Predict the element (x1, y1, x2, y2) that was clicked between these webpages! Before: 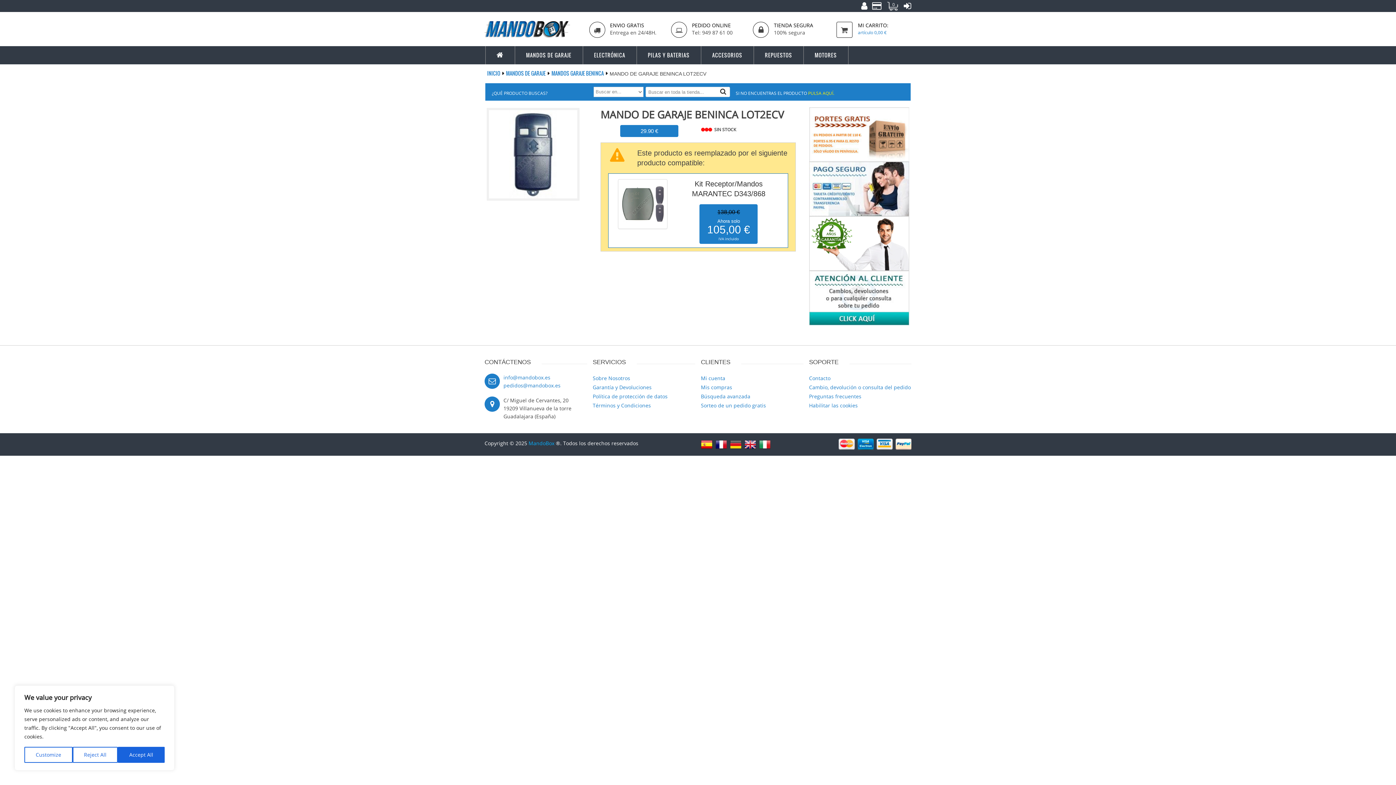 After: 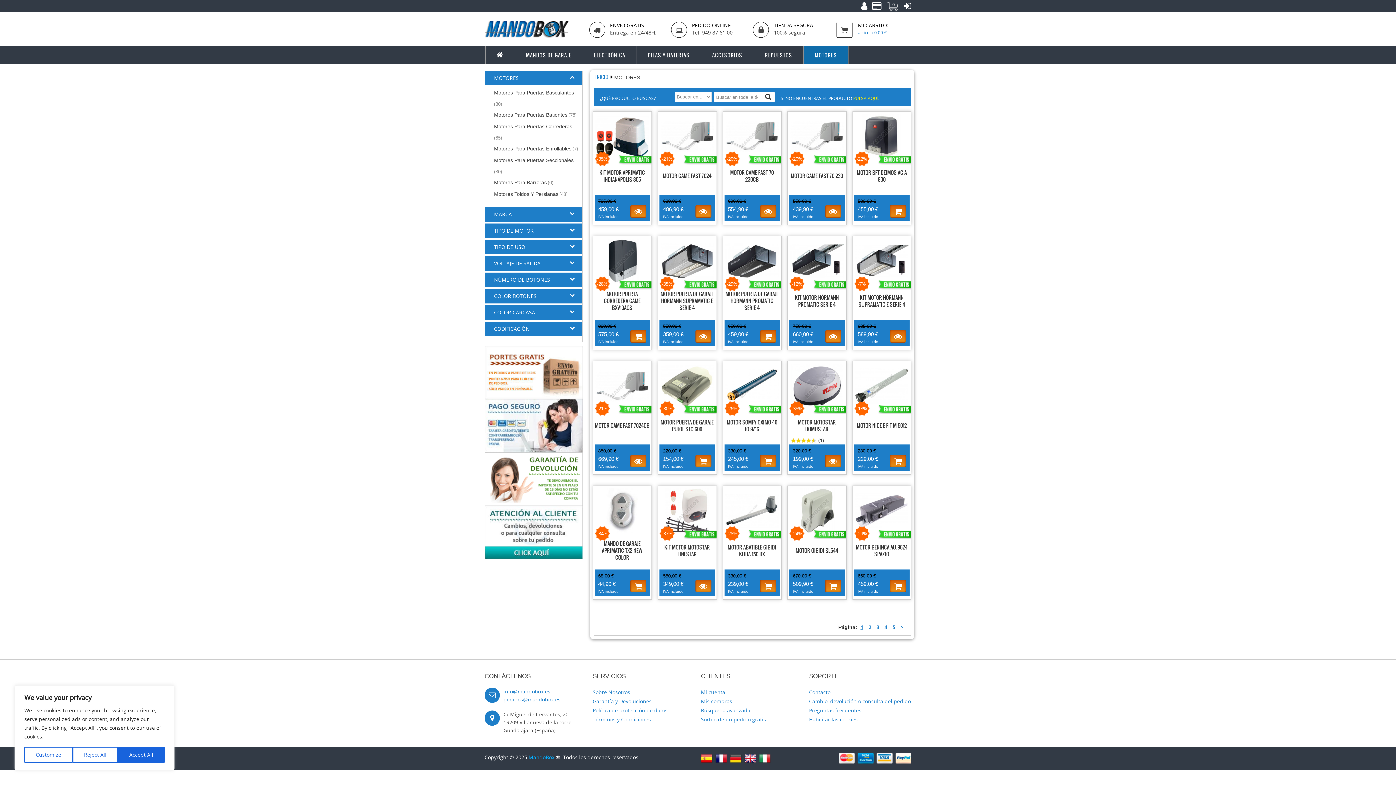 Action: label: MOTORES bbox: (804, 46, 848, 64)